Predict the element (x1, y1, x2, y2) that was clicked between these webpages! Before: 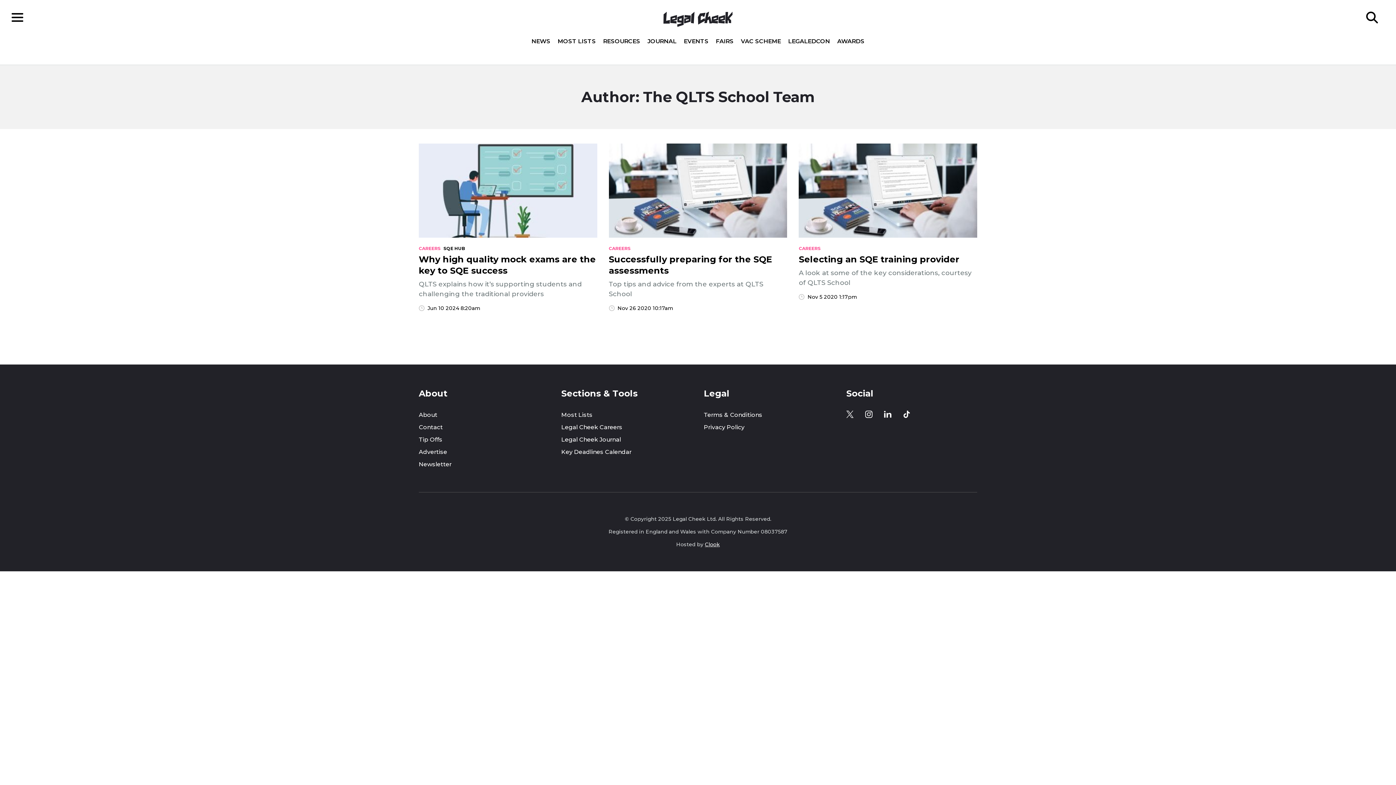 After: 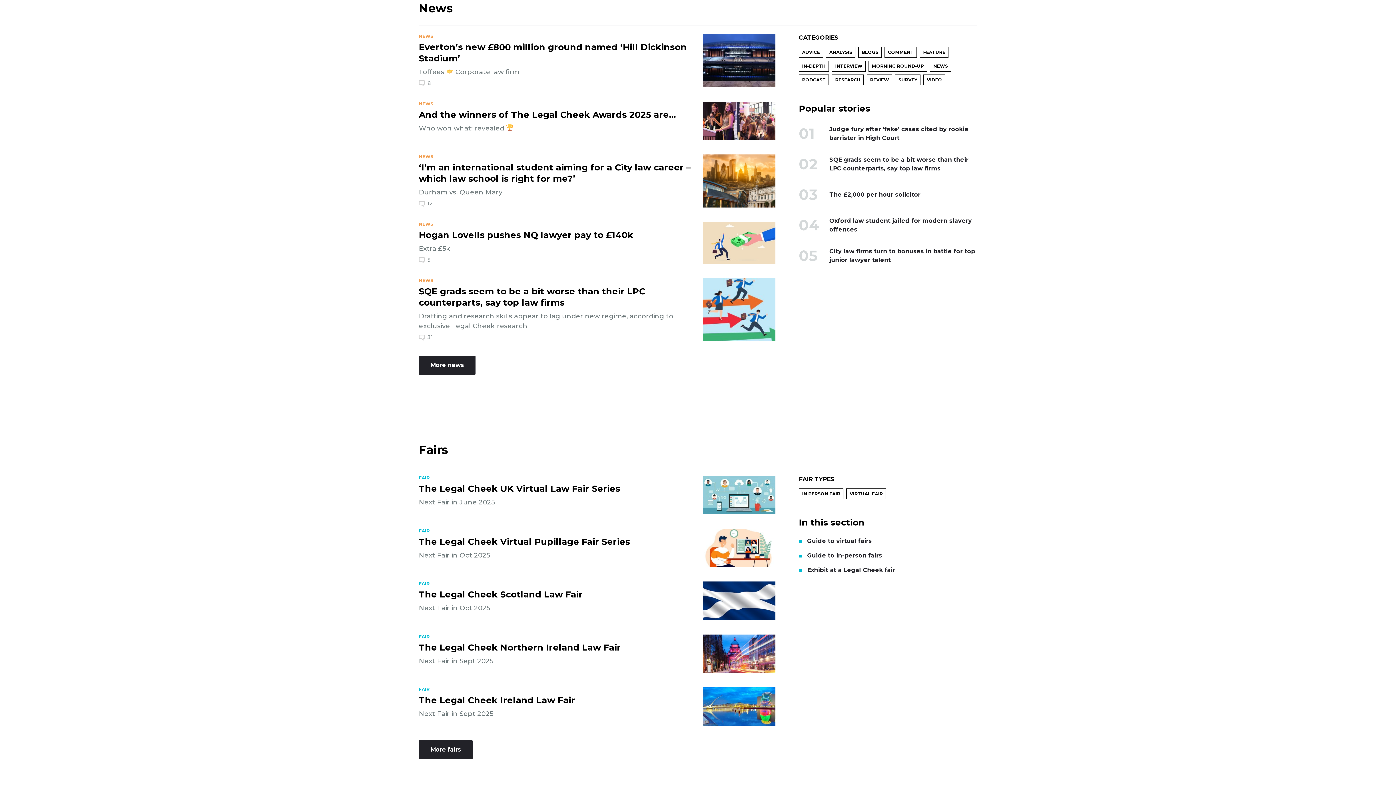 Action: bbox: (528, 38, 554, 44) label: NEWS